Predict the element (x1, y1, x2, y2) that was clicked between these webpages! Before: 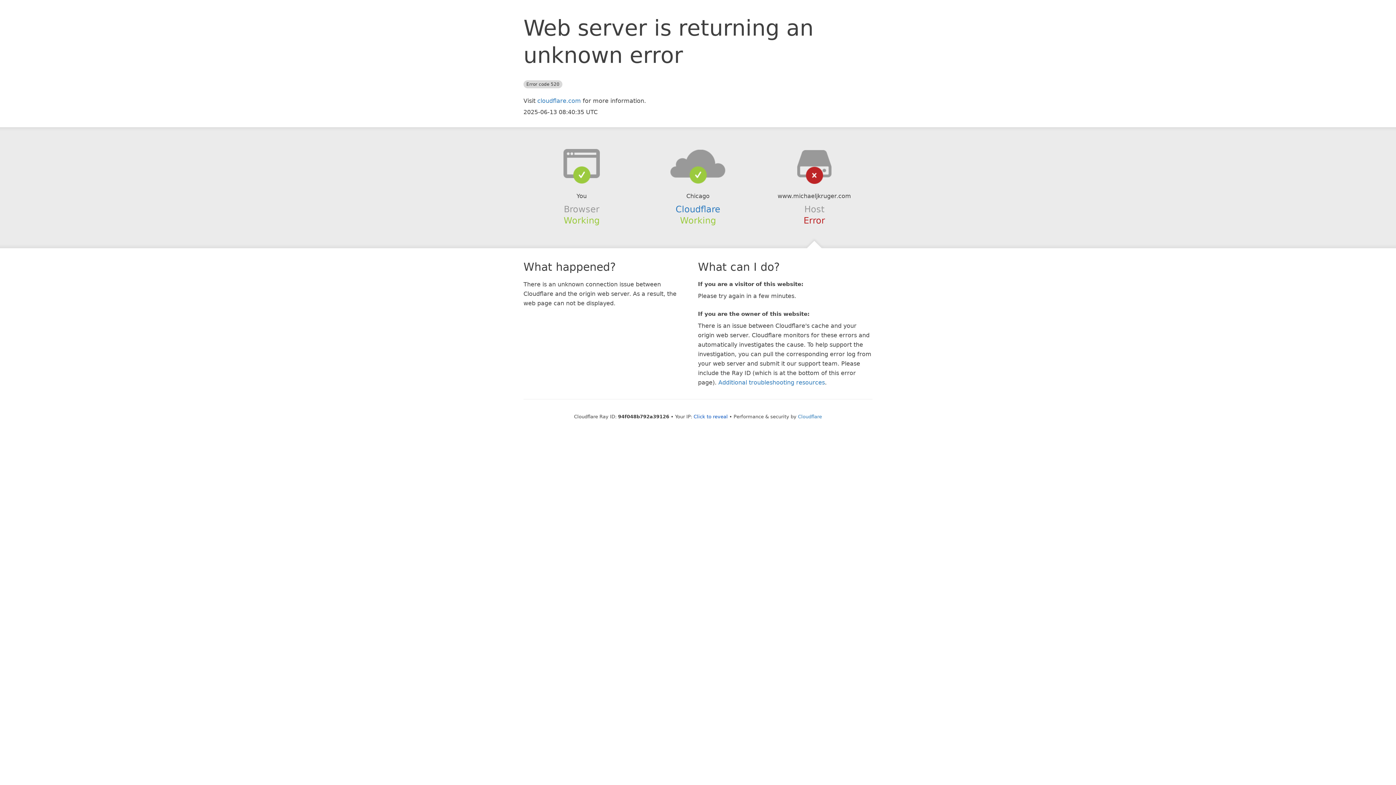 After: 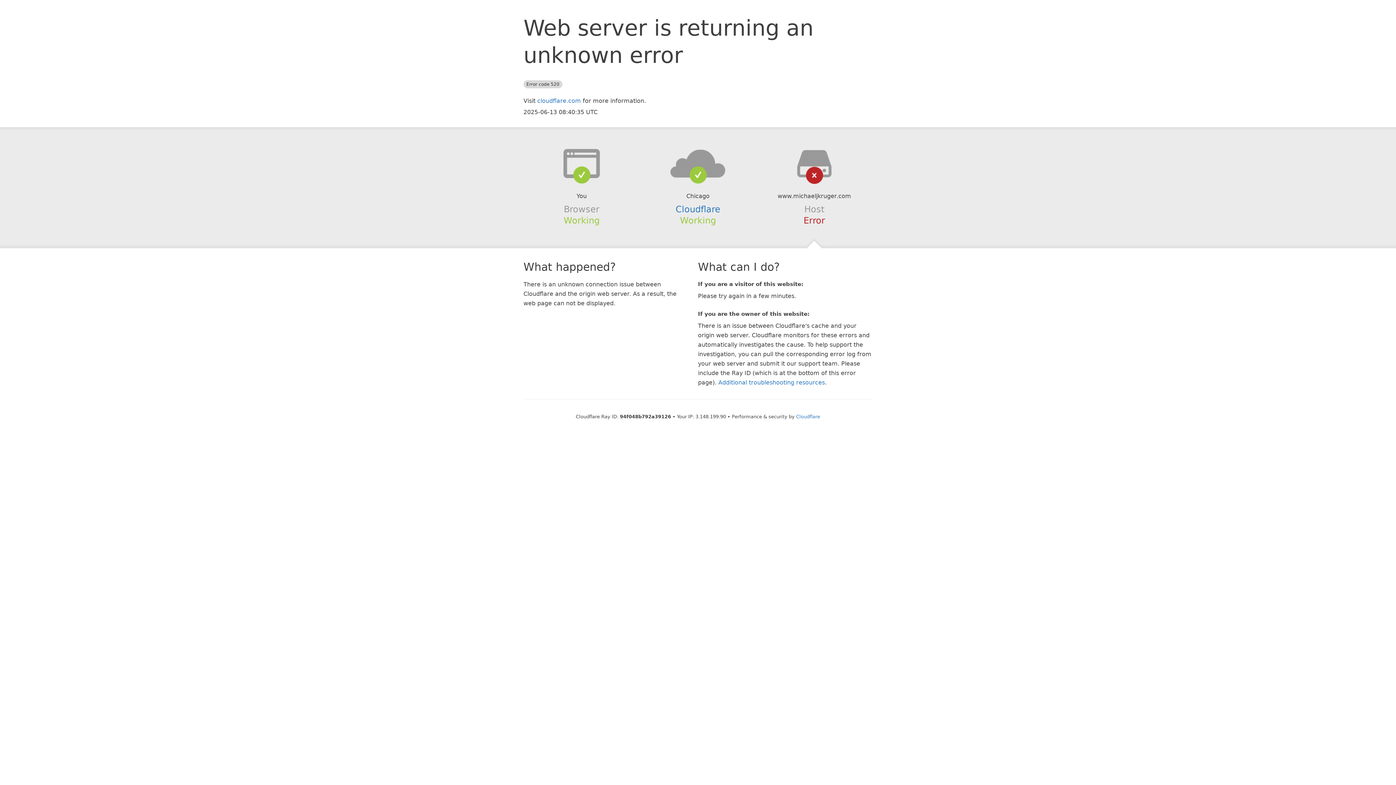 Action: label: Click to reveal bbox: (693, 414, 728, 419)